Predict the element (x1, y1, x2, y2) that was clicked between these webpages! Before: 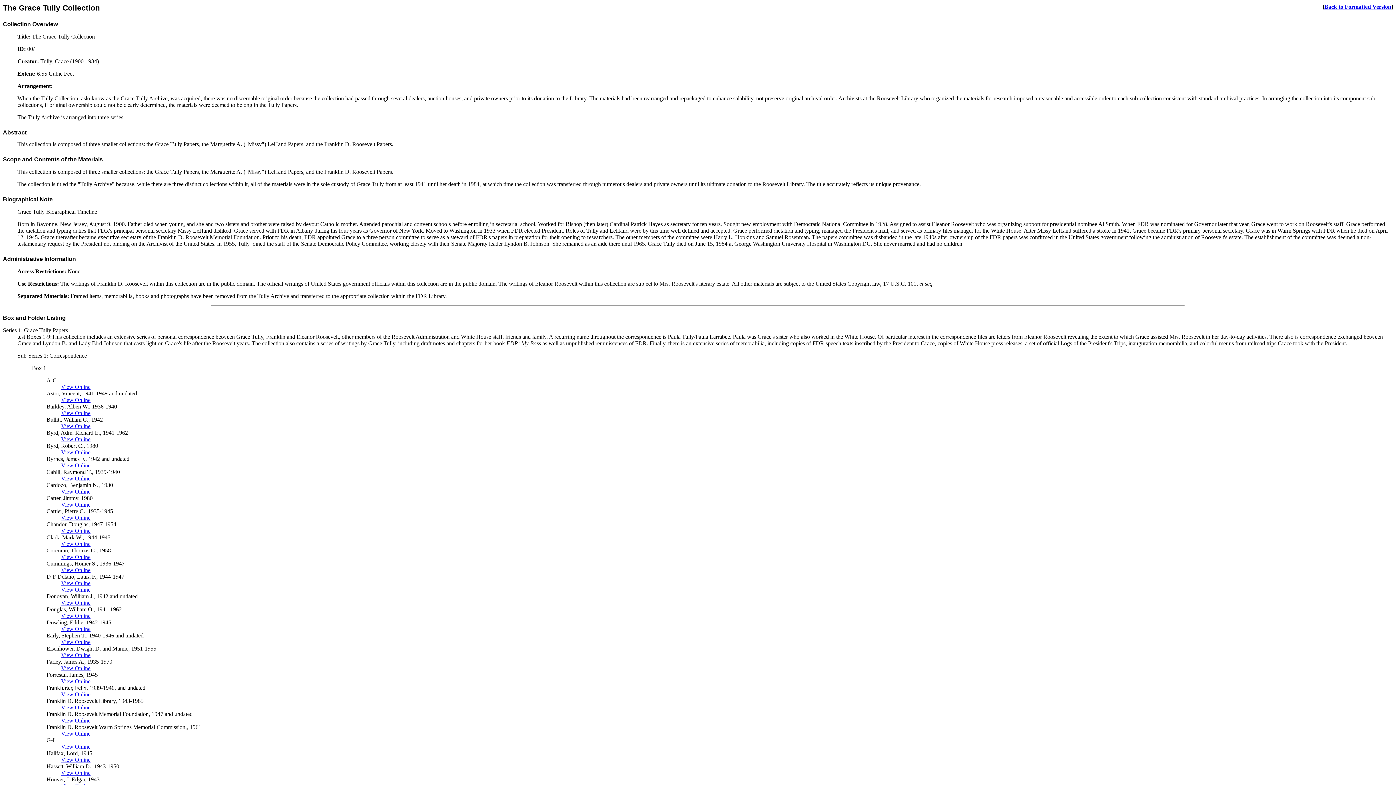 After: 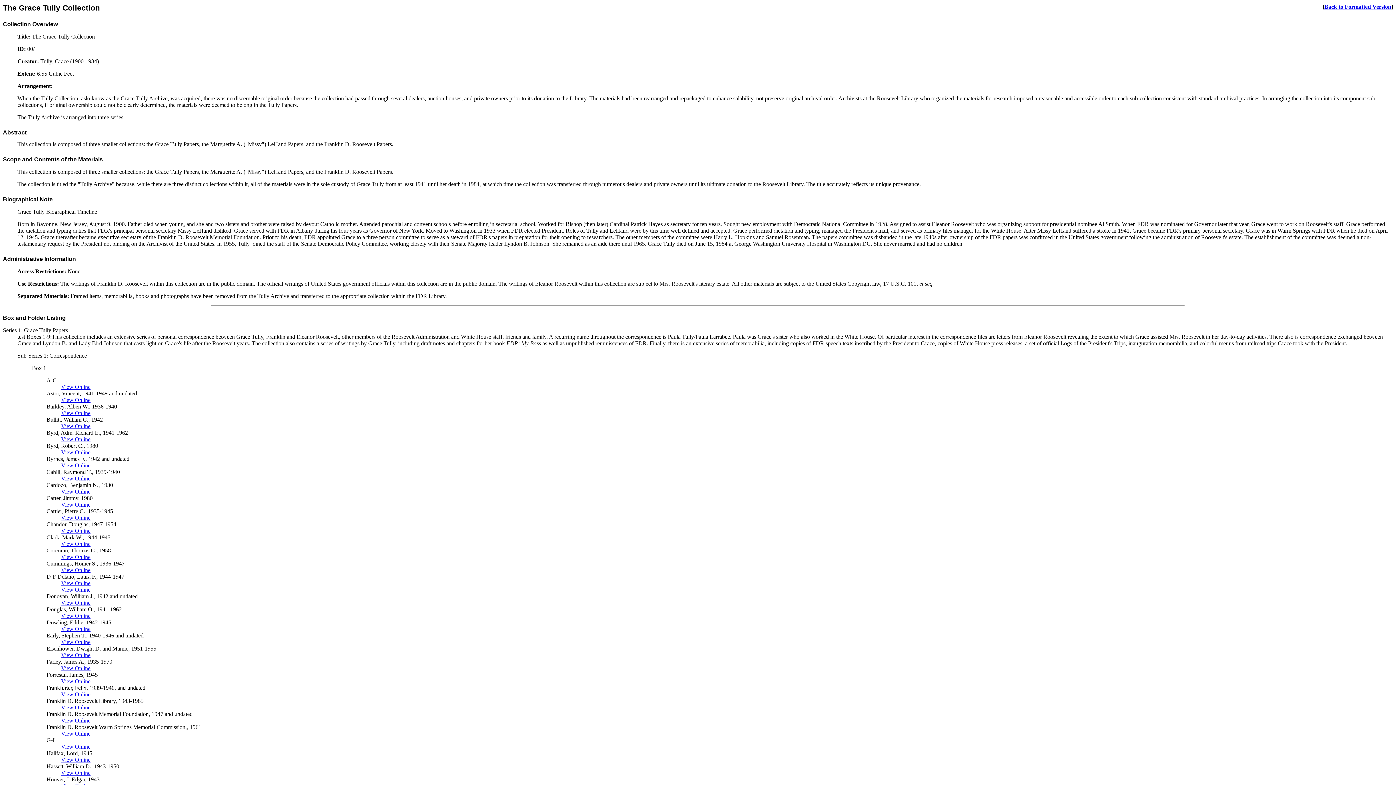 Action: label: View Online bbox: (61, 691, 90, 697)